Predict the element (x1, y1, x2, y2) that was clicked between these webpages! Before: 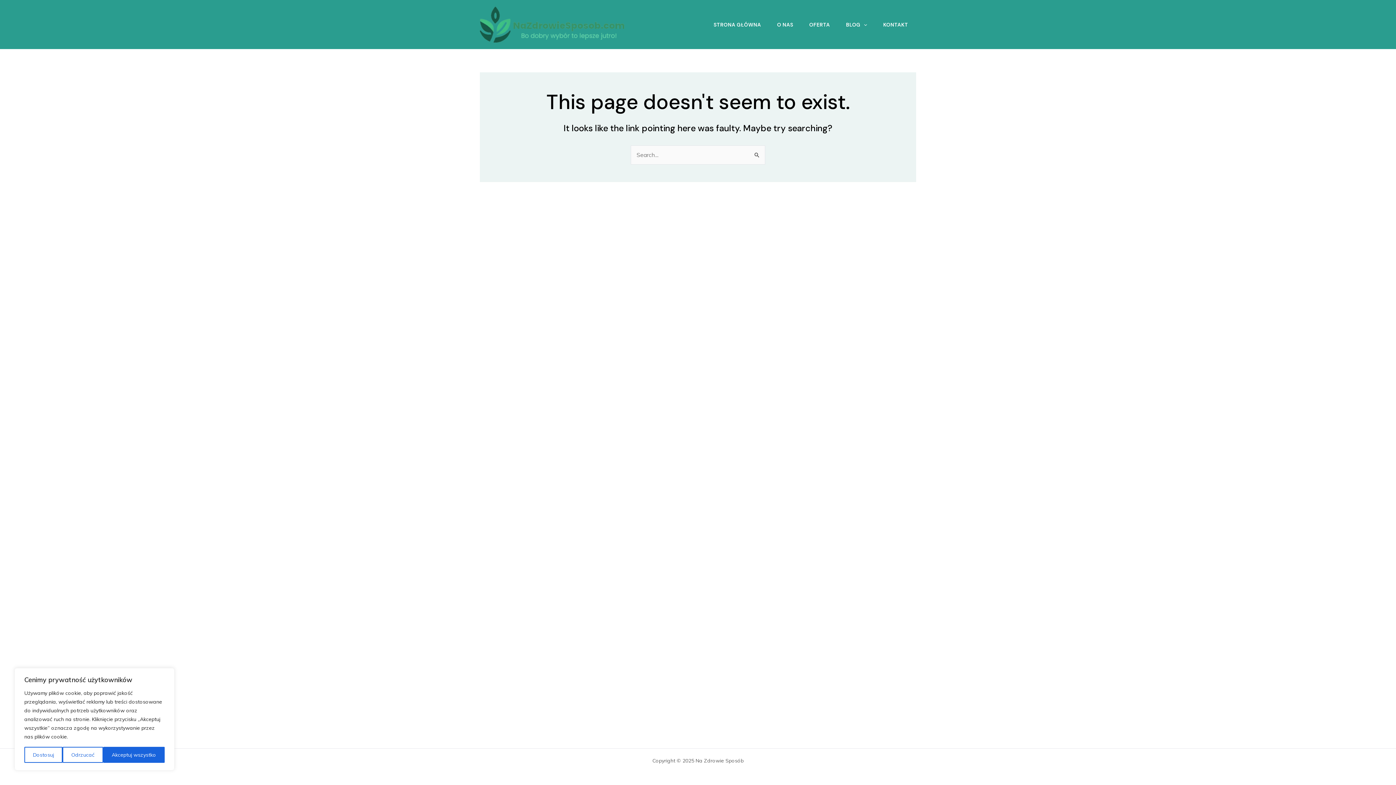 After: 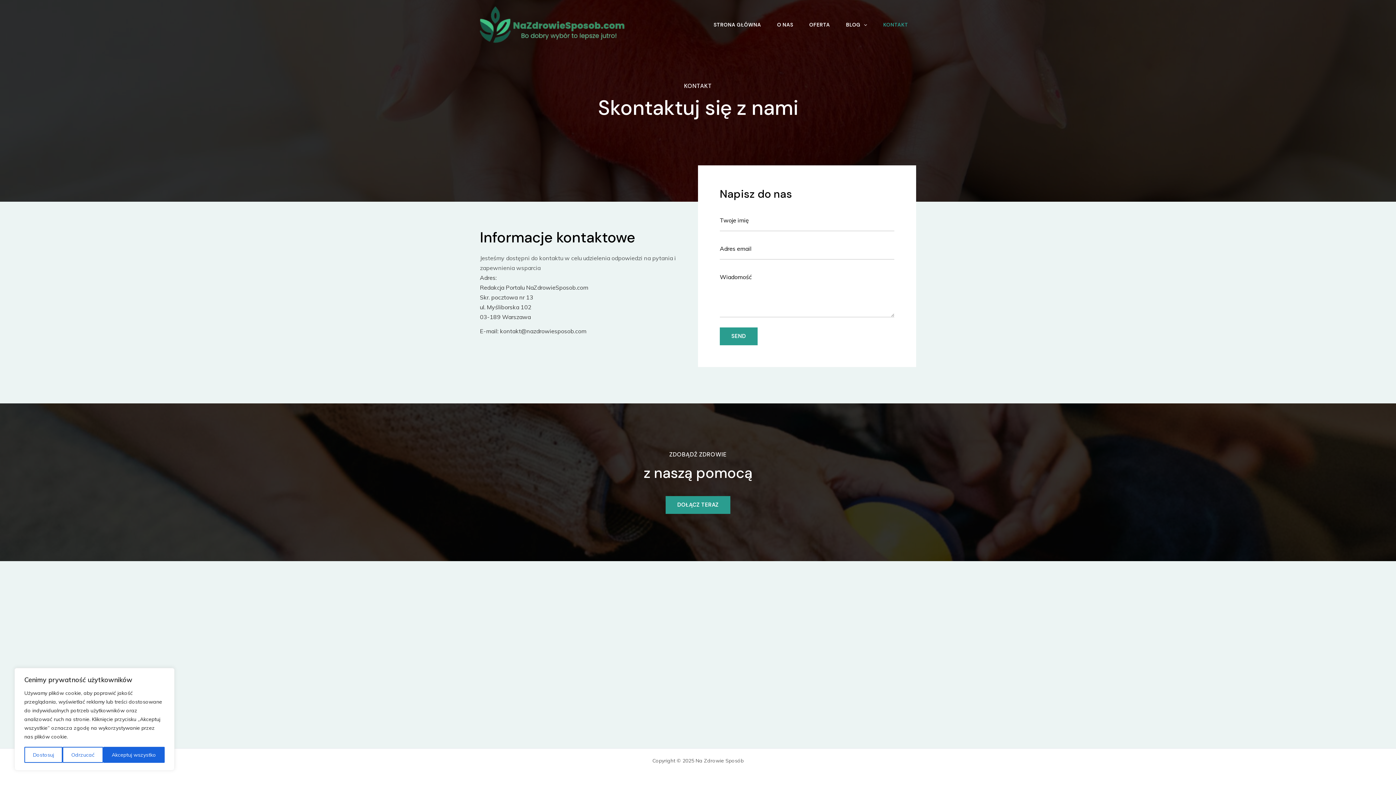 Action: bbox: (875, 22, 916, 27) label: KONTAKT